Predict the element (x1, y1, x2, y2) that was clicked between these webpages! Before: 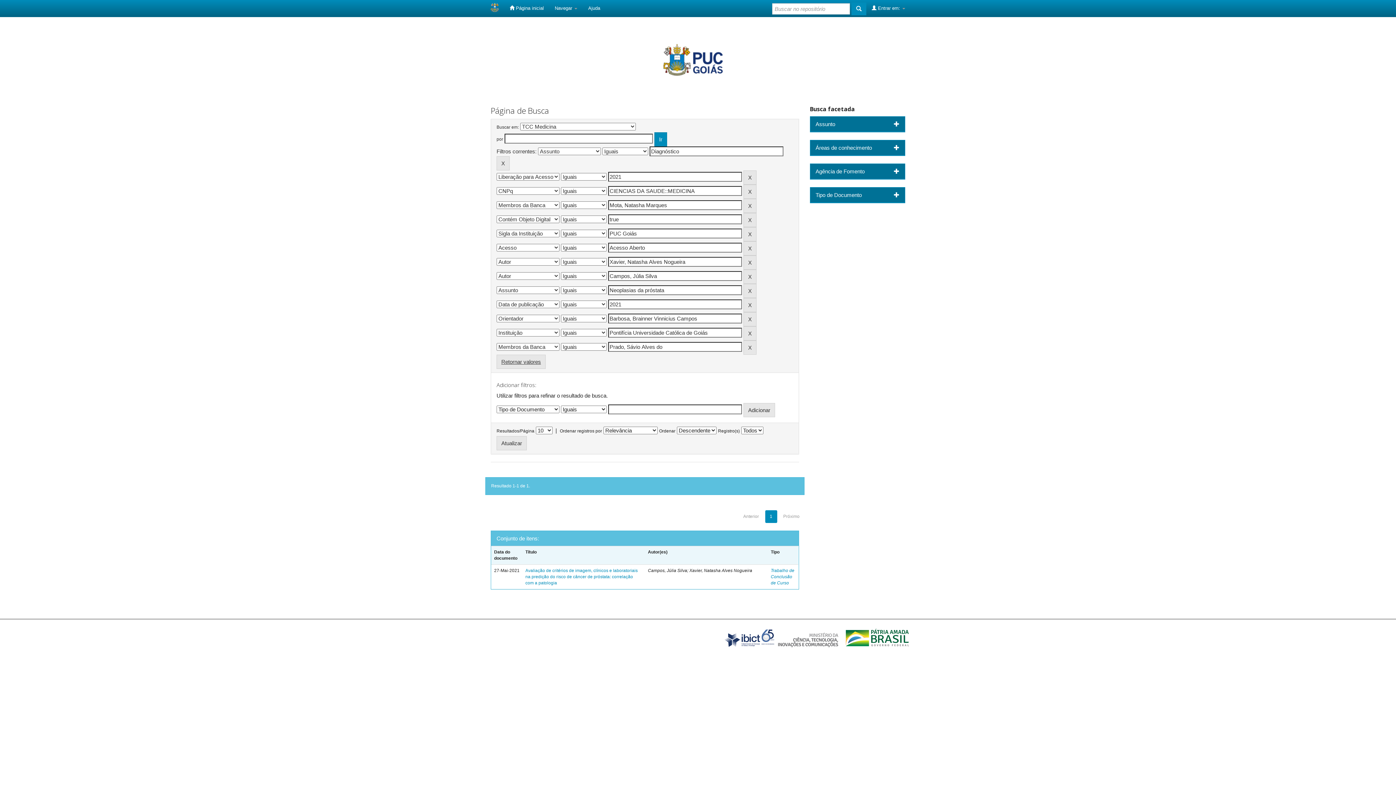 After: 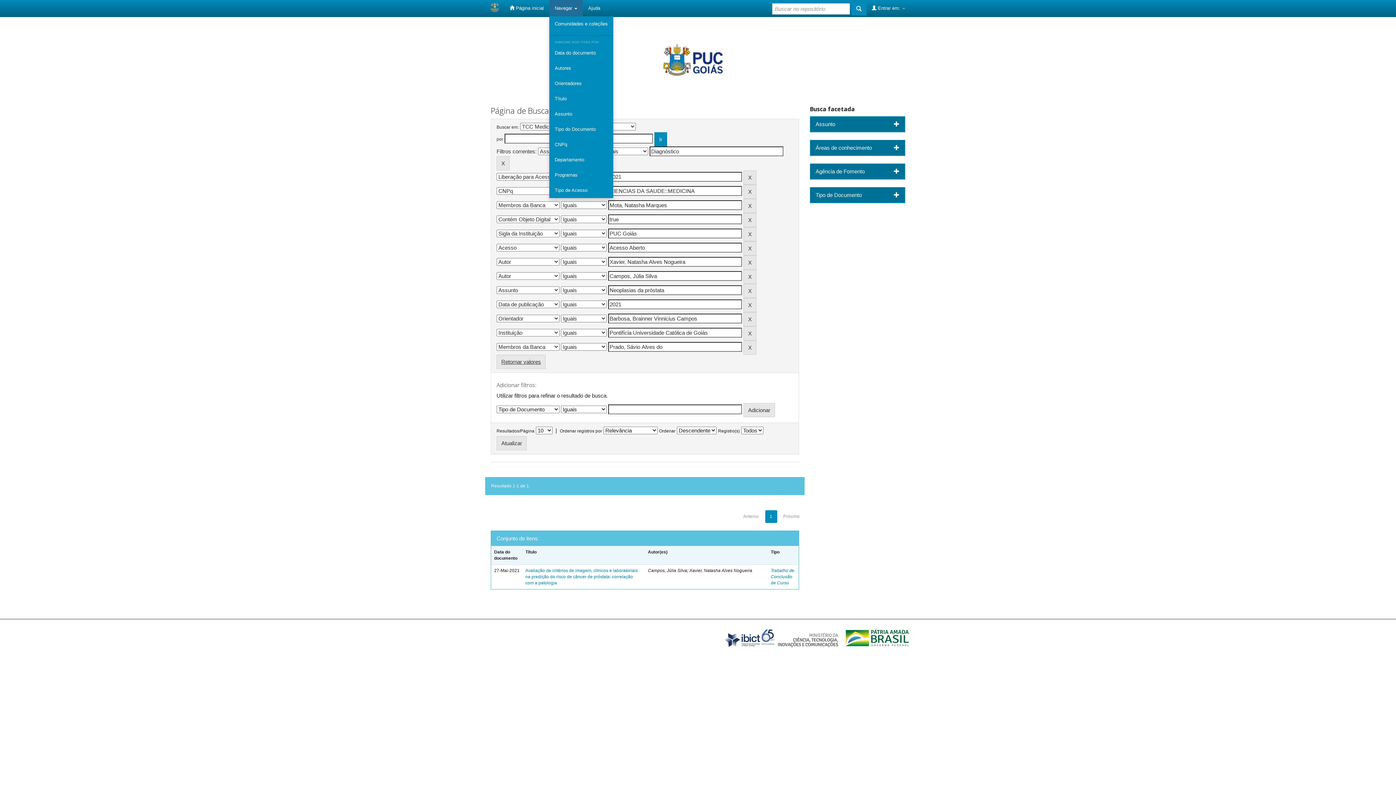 Action: bbox: (549, 0, 582, 16) label: Navegar 